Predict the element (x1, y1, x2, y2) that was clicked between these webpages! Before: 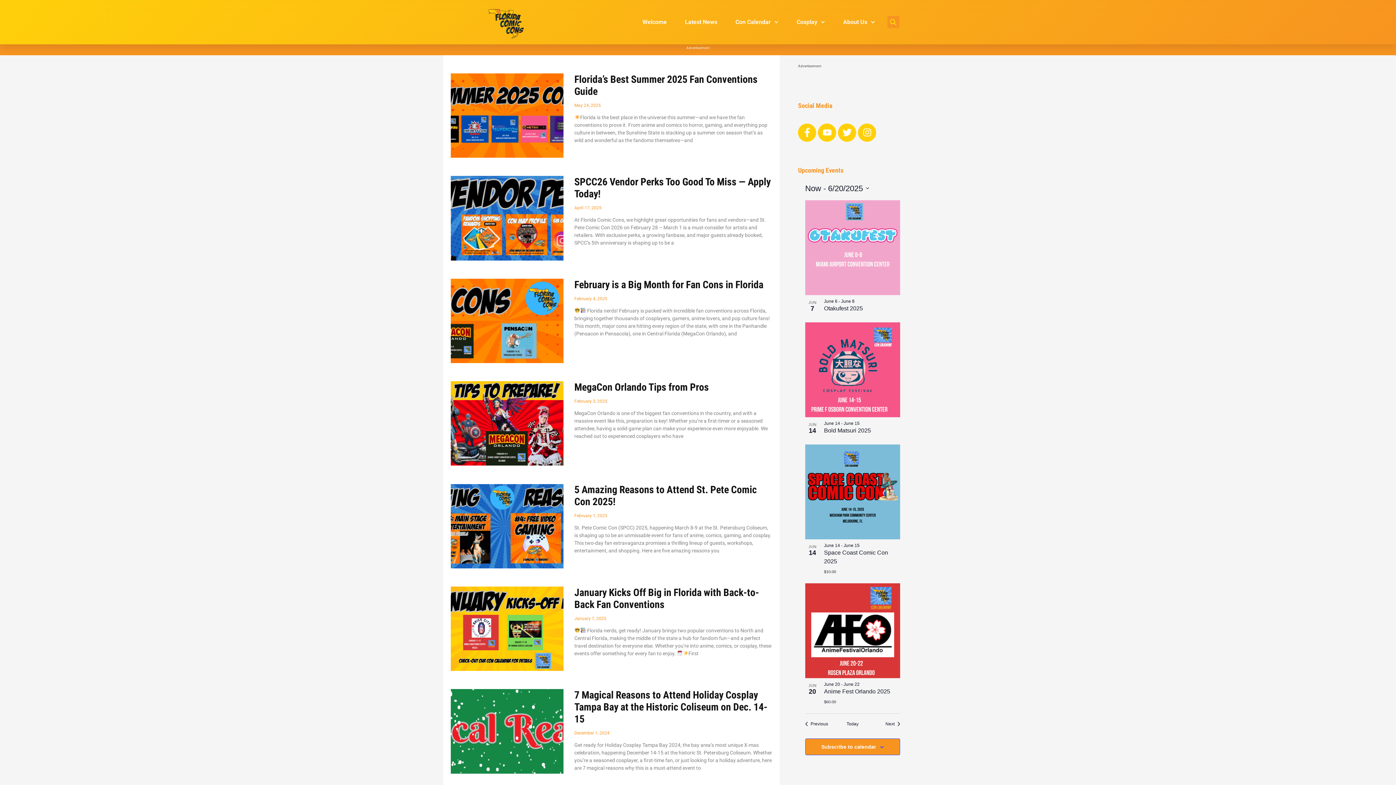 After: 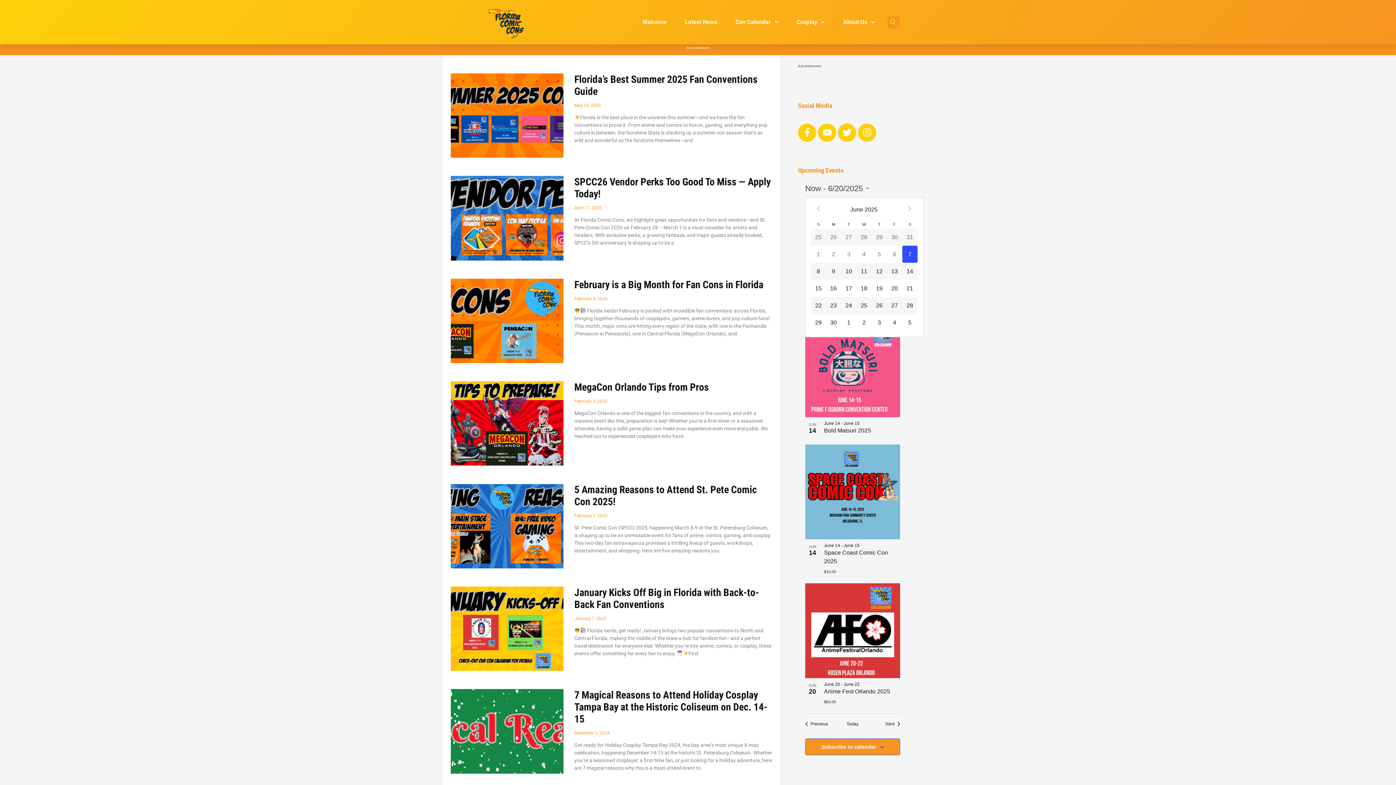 Action: bbox: (805, 182, 869, 194) label: Click to toggle datepicker